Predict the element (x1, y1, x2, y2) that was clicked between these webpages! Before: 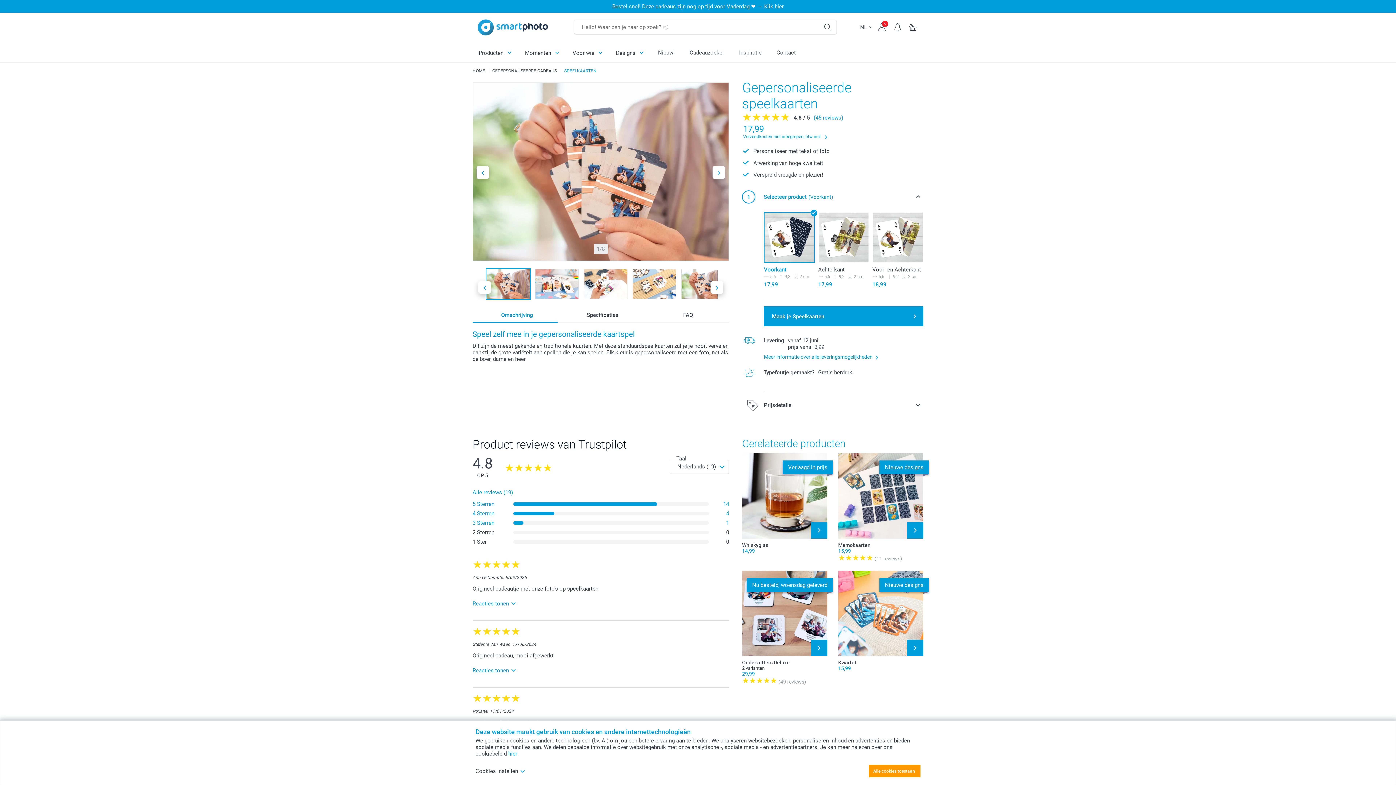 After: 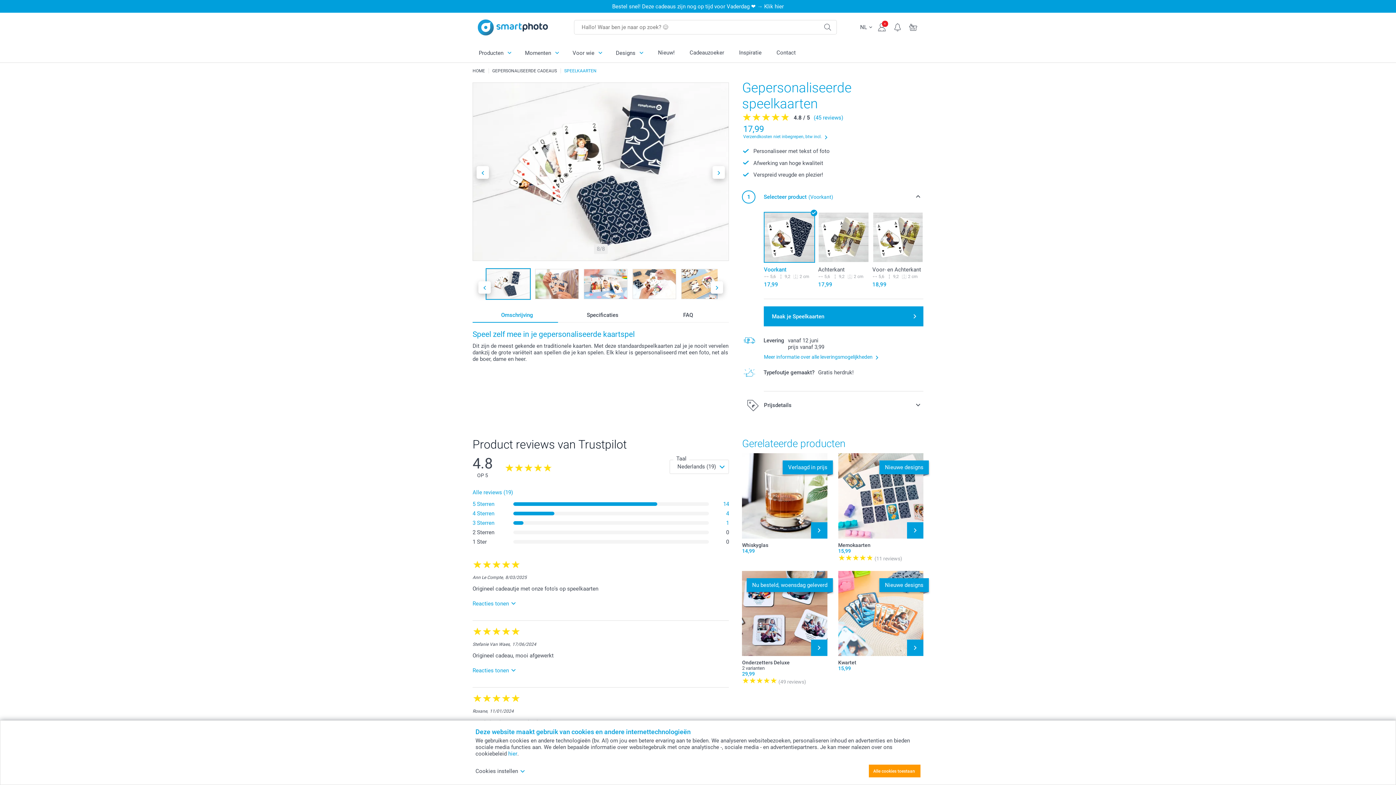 Action: bbox: (476, 166, 489, 178)